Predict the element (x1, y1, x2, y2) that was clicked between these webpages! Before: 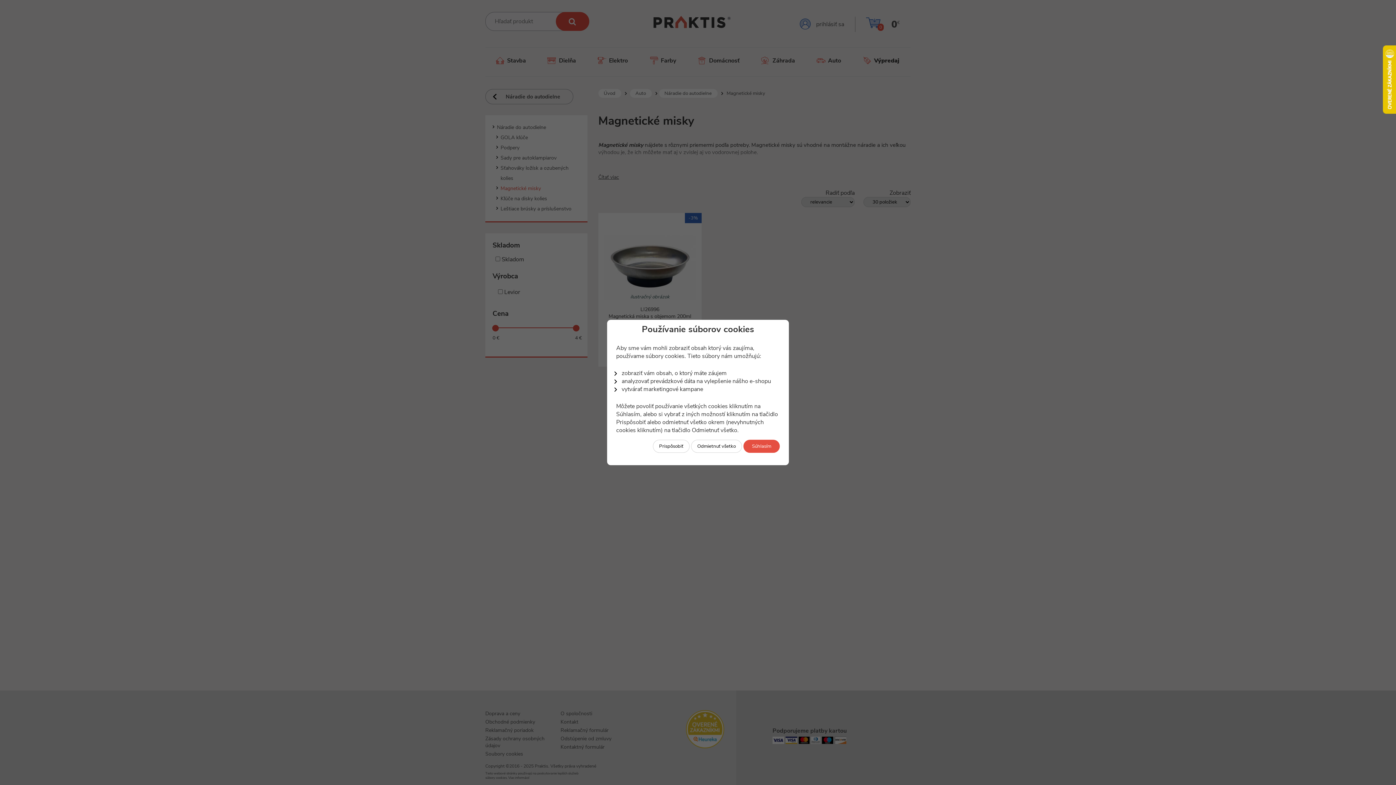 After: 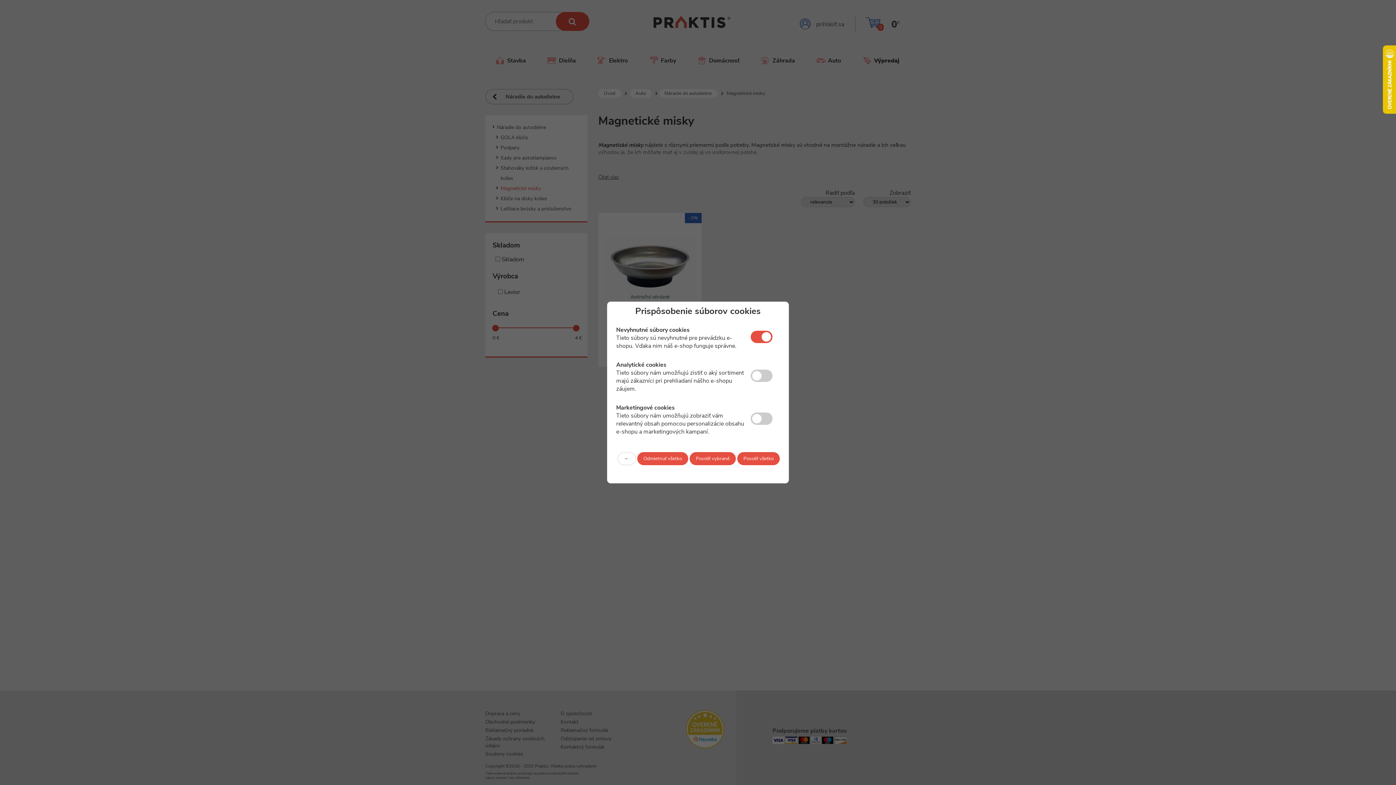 Action: bbox: (653, 440, 689, 453) label: Prispôsobiť